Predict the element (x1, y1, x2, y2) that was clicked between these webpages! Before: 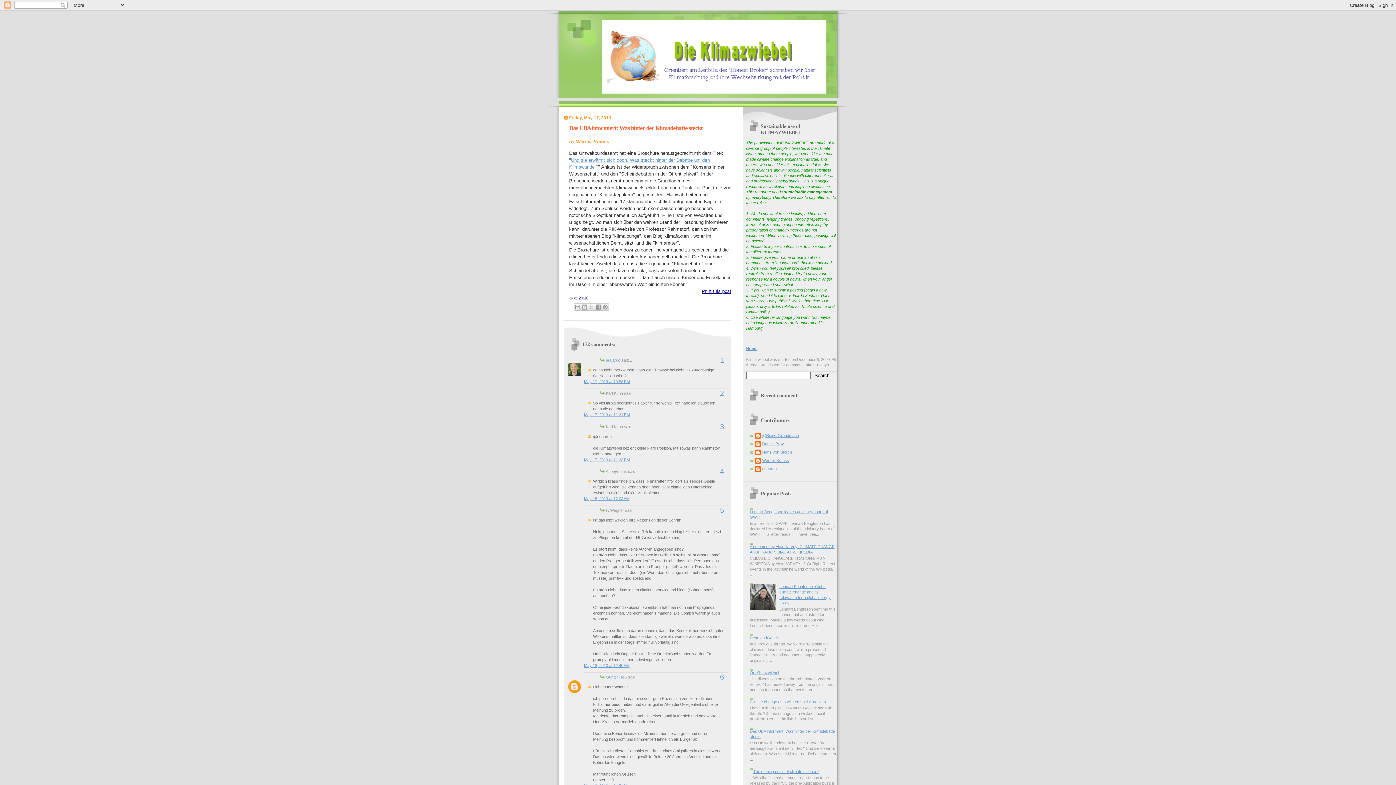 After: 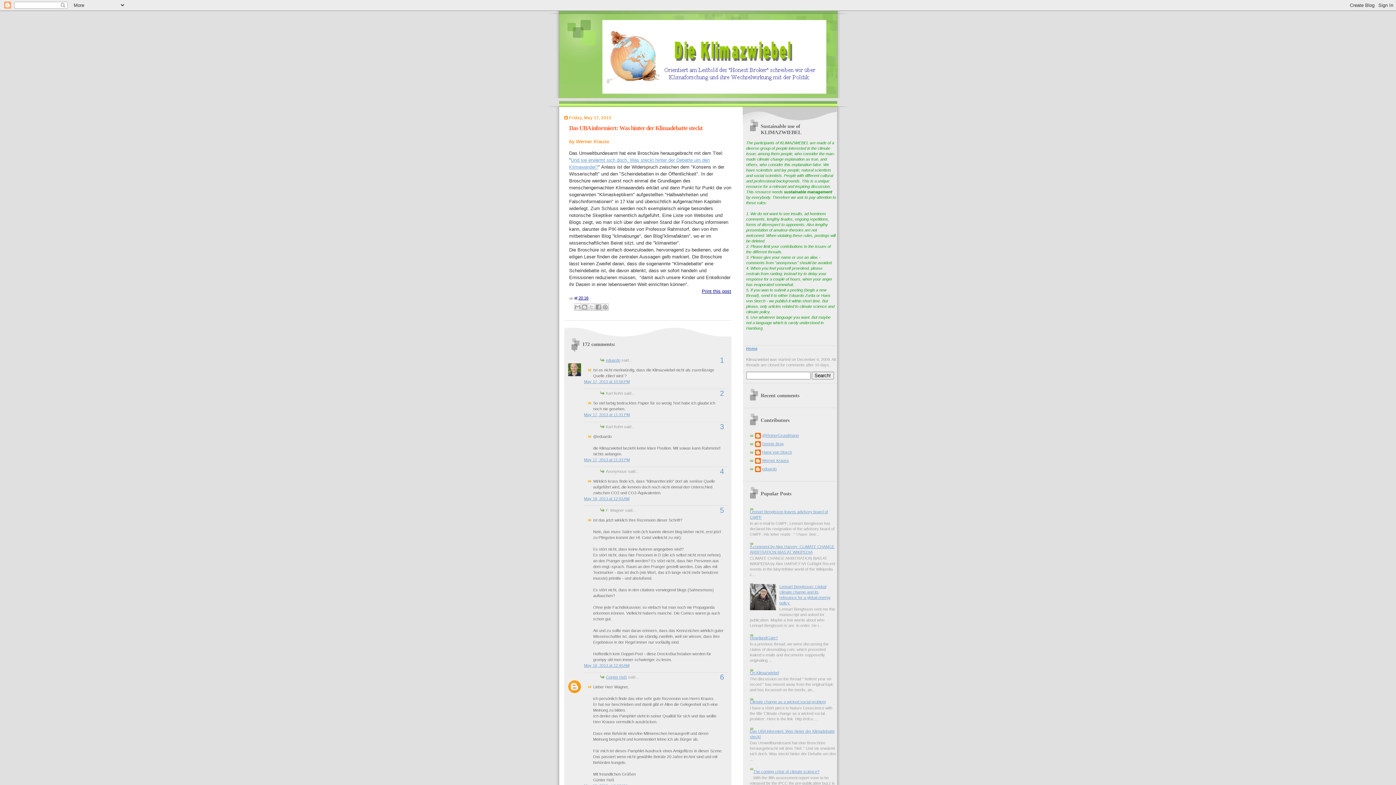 Action: bbox: (702, 288, 731, 294) label: Print this post